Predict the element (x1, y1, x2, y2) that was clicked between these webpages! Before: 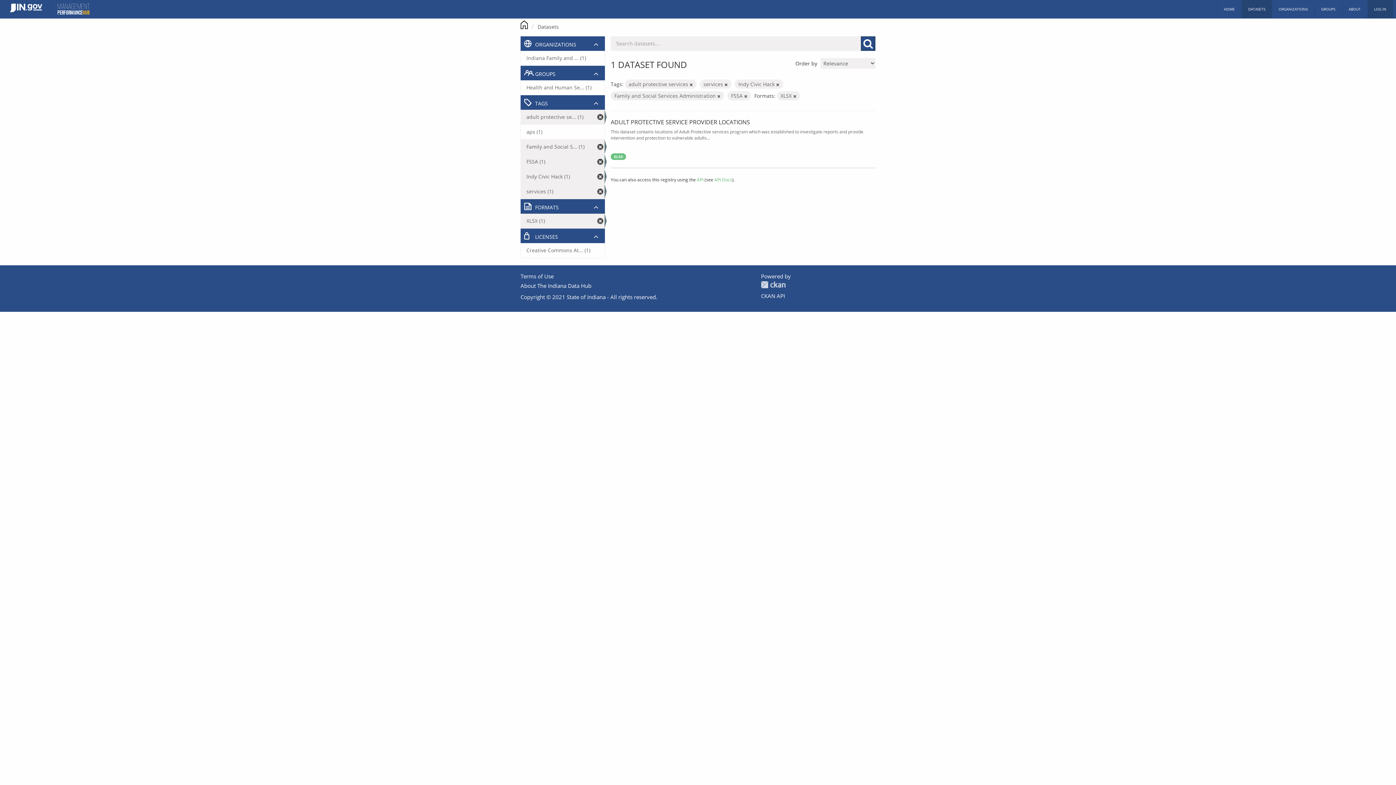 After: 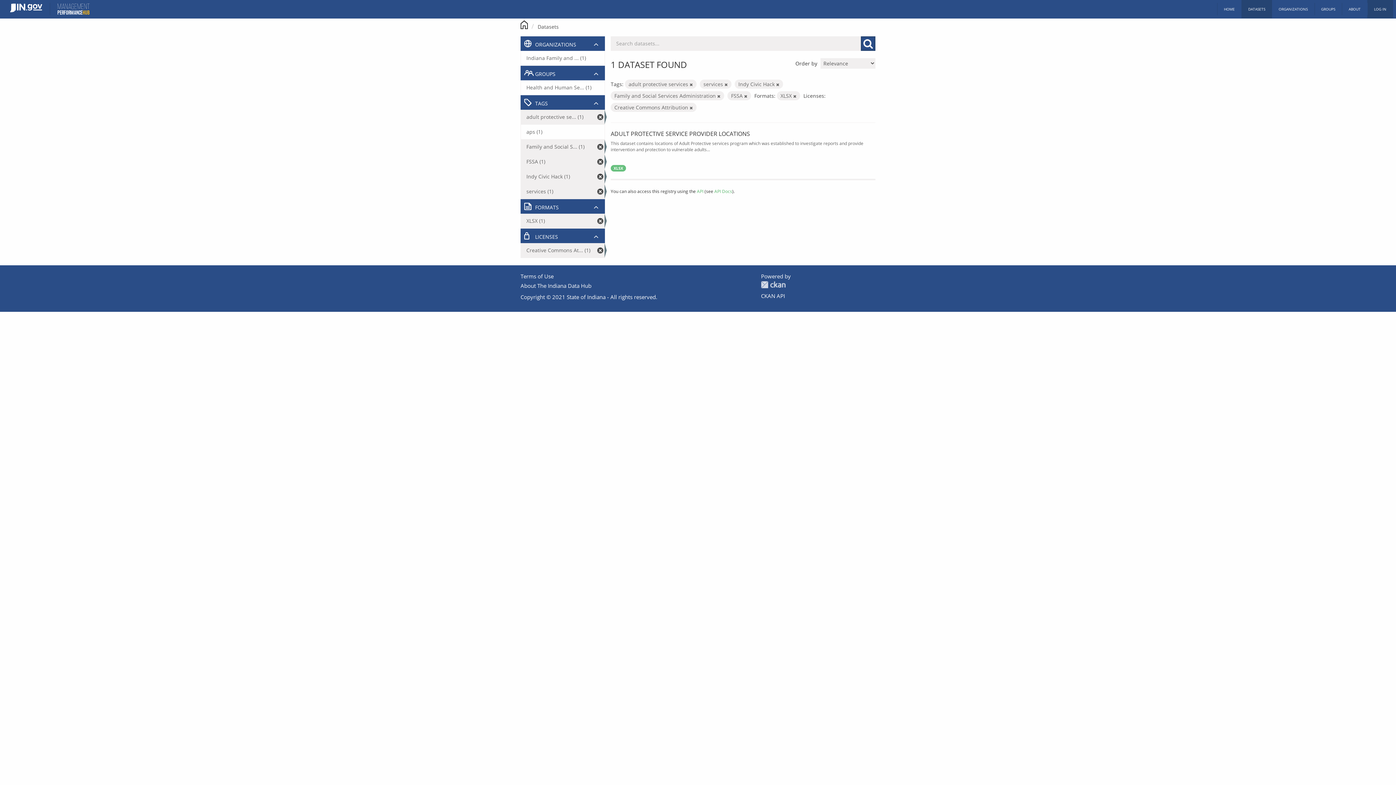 Action: bbox: (521, 243, 604, 257) label: Creative Commons At... (1)